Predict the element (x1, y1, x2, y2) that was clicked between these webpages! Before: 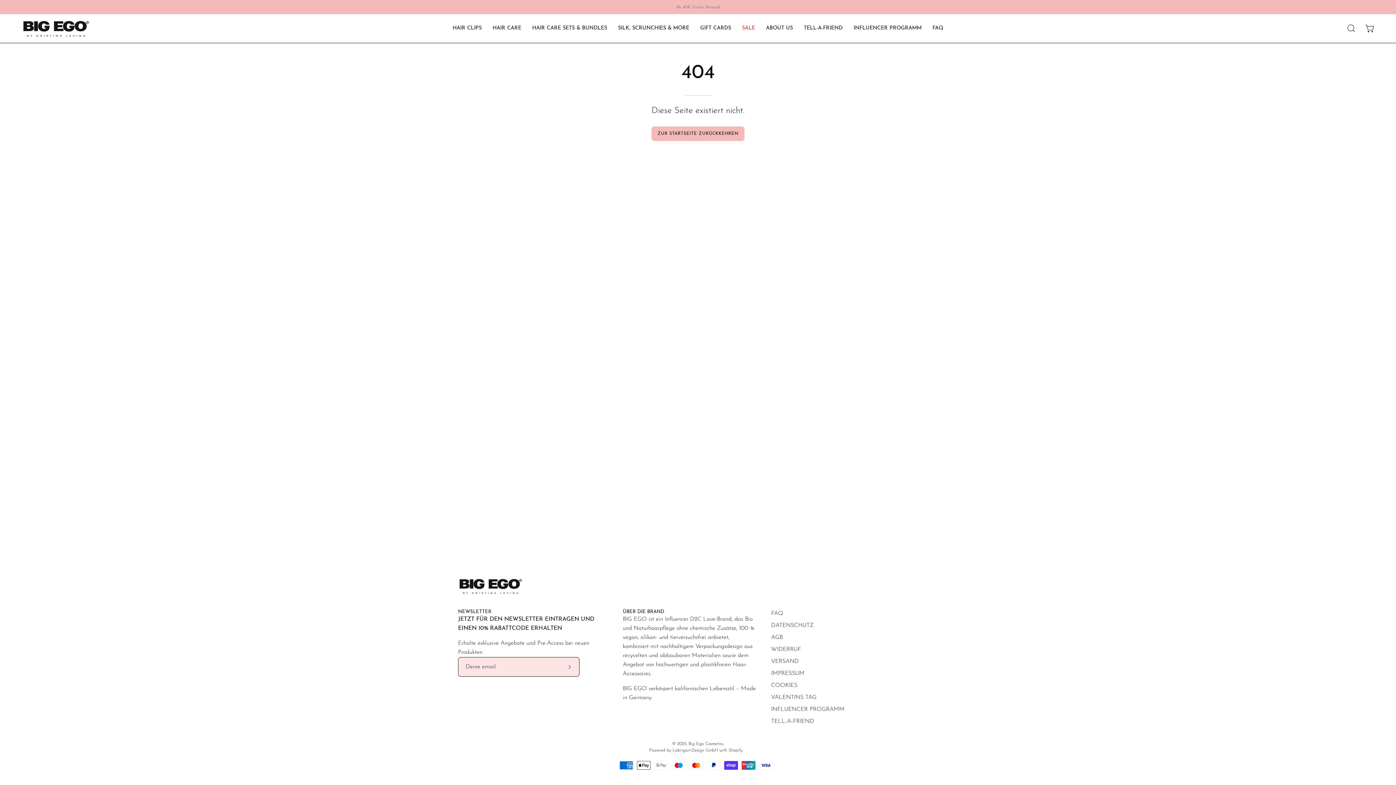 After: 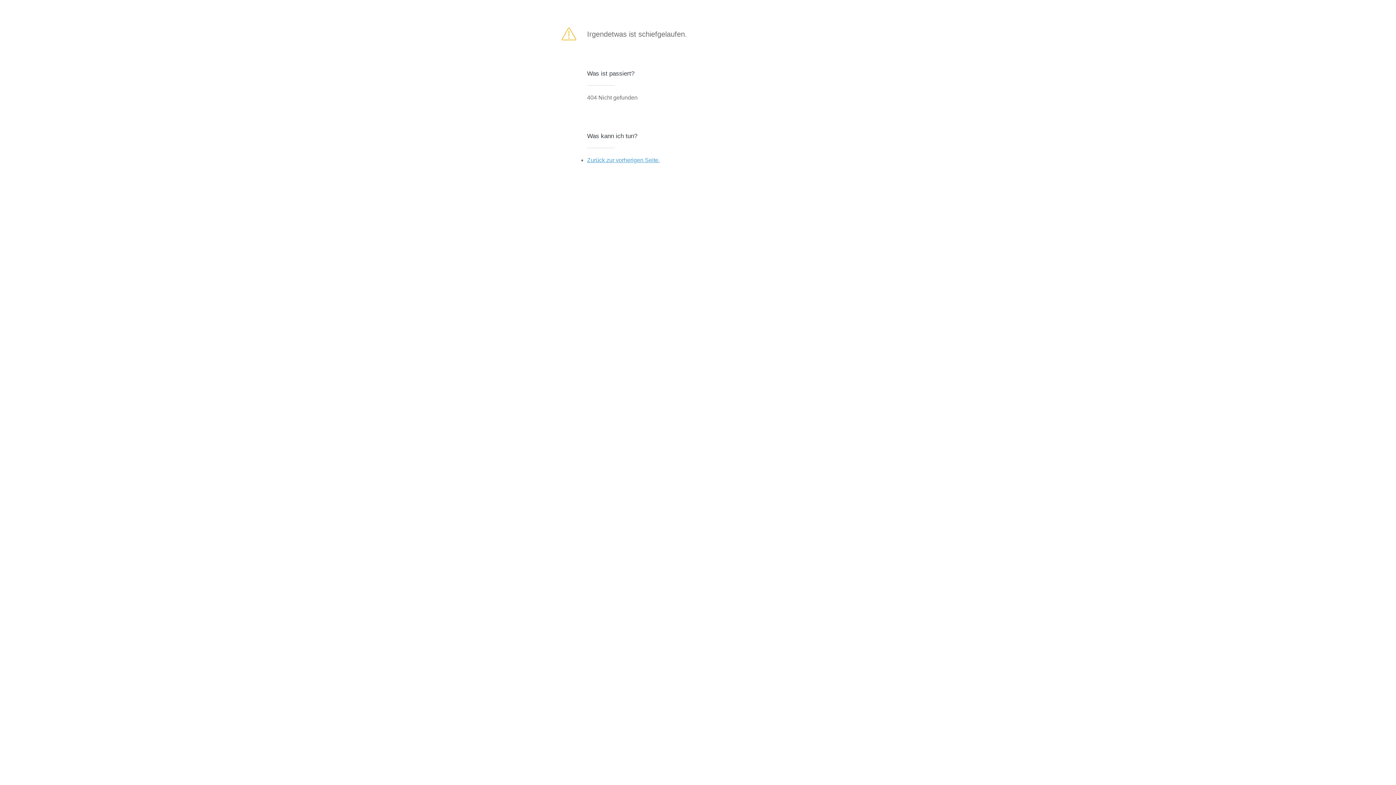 Action: bbox: (560, 657, 579, 677) label: Abonniere unseren newsletter